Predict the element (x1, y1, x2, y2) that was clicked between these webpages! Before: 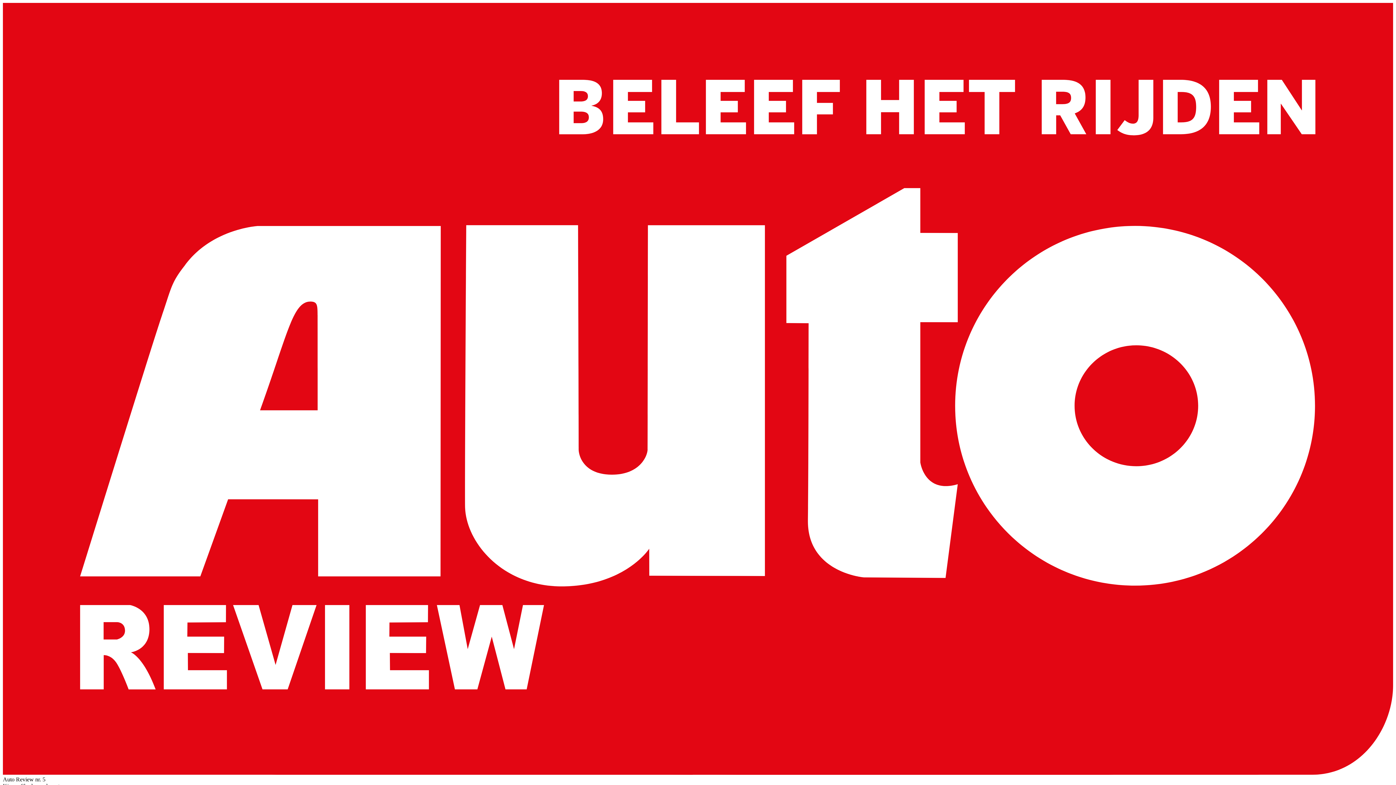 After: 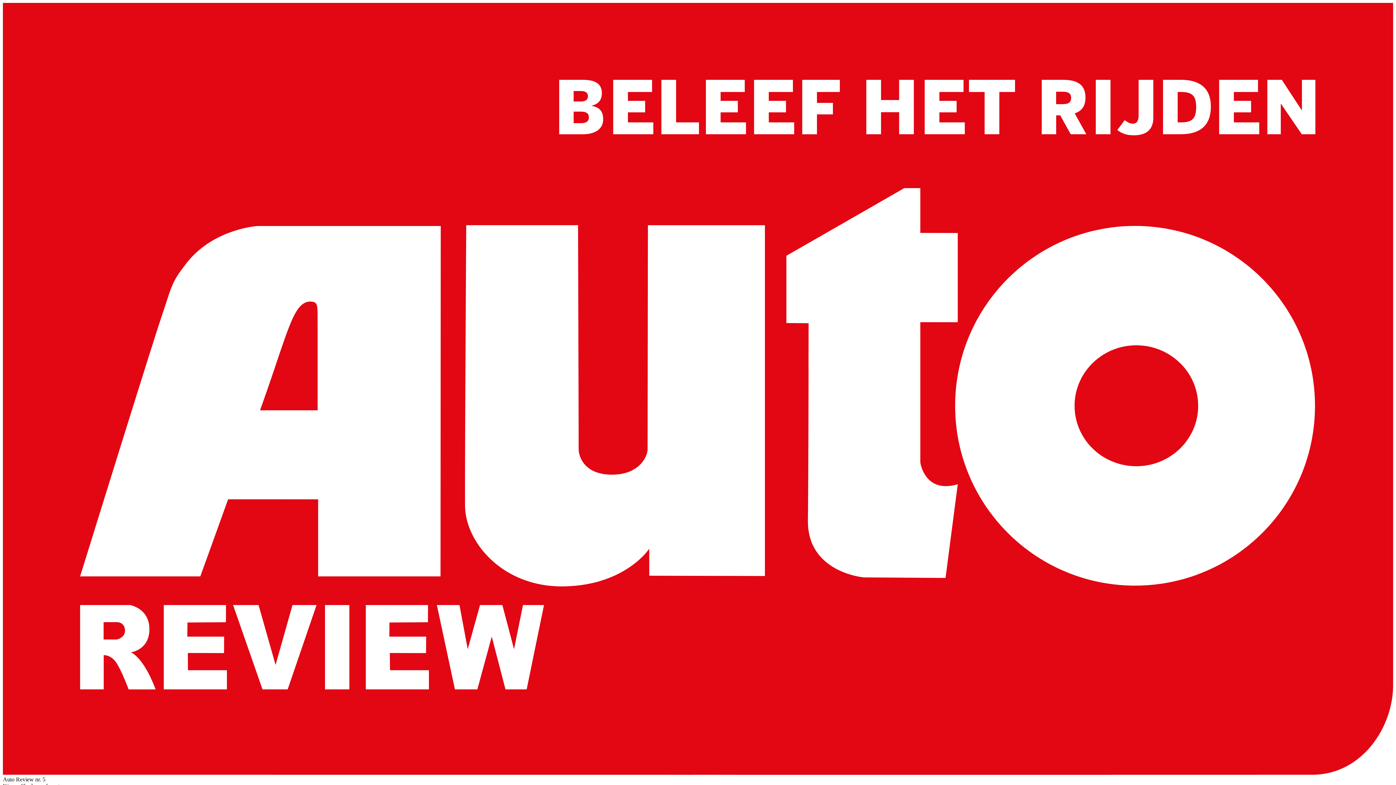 Action: bbox: (2, 770, 1393, 776)